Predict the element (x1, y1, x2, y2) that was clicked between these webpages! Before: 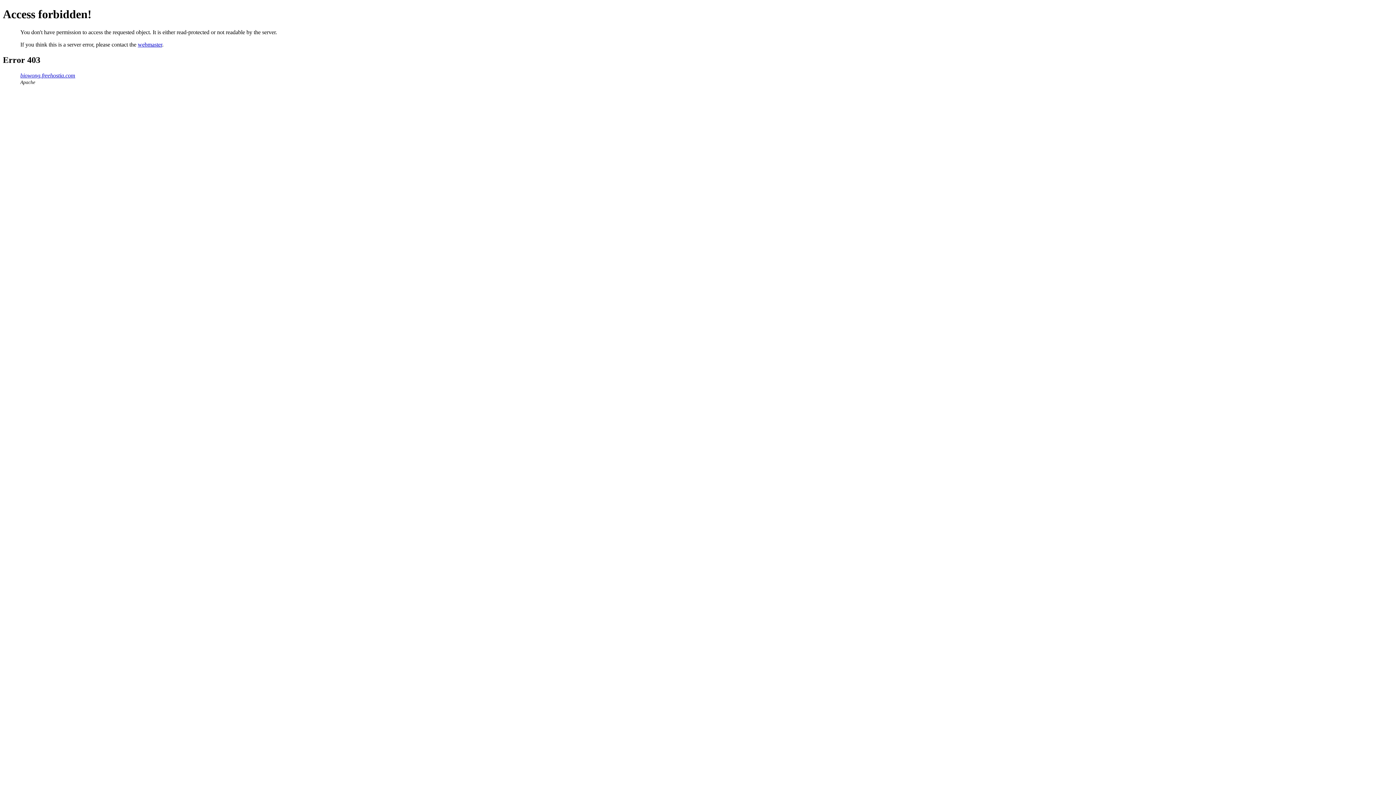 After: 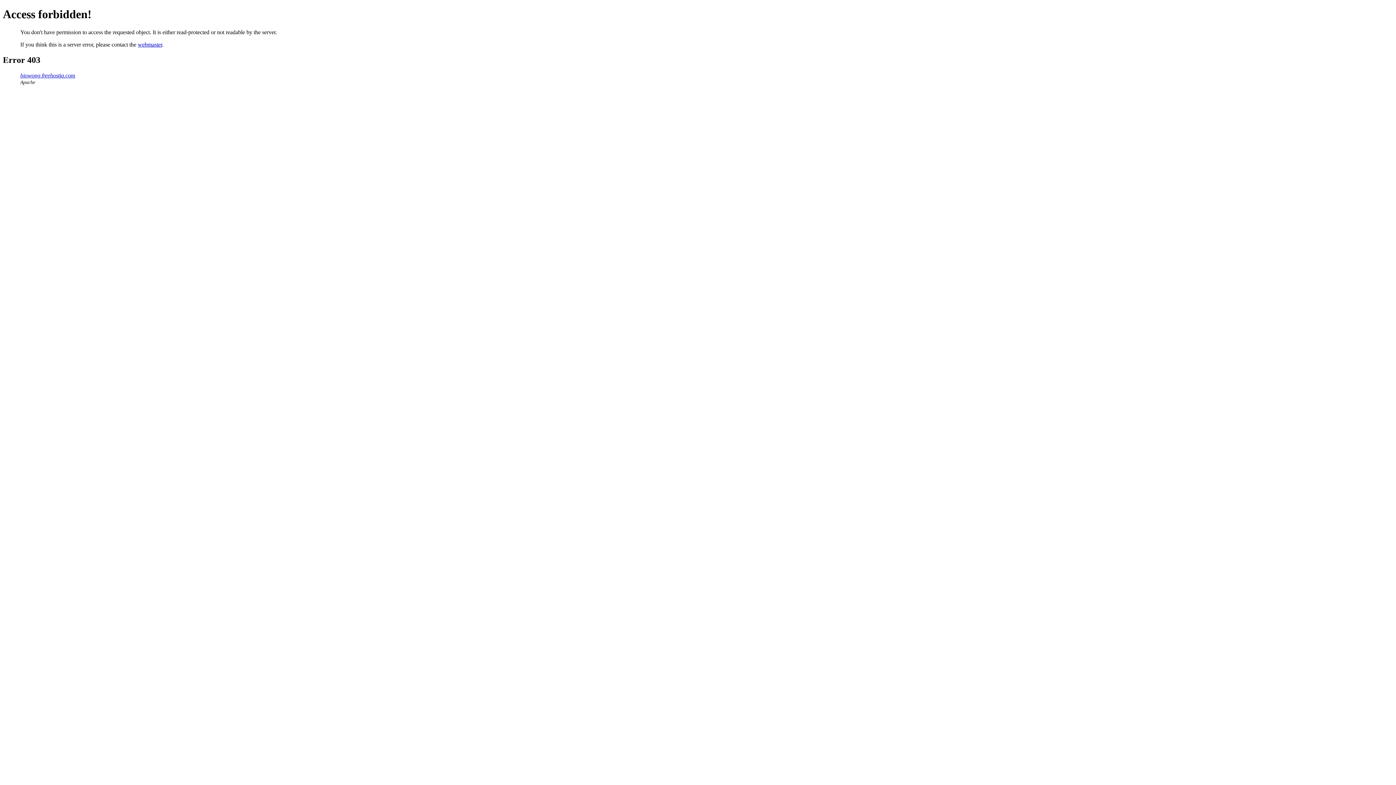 Action: label: webmaster bbox: (137, 41, 162, 47)